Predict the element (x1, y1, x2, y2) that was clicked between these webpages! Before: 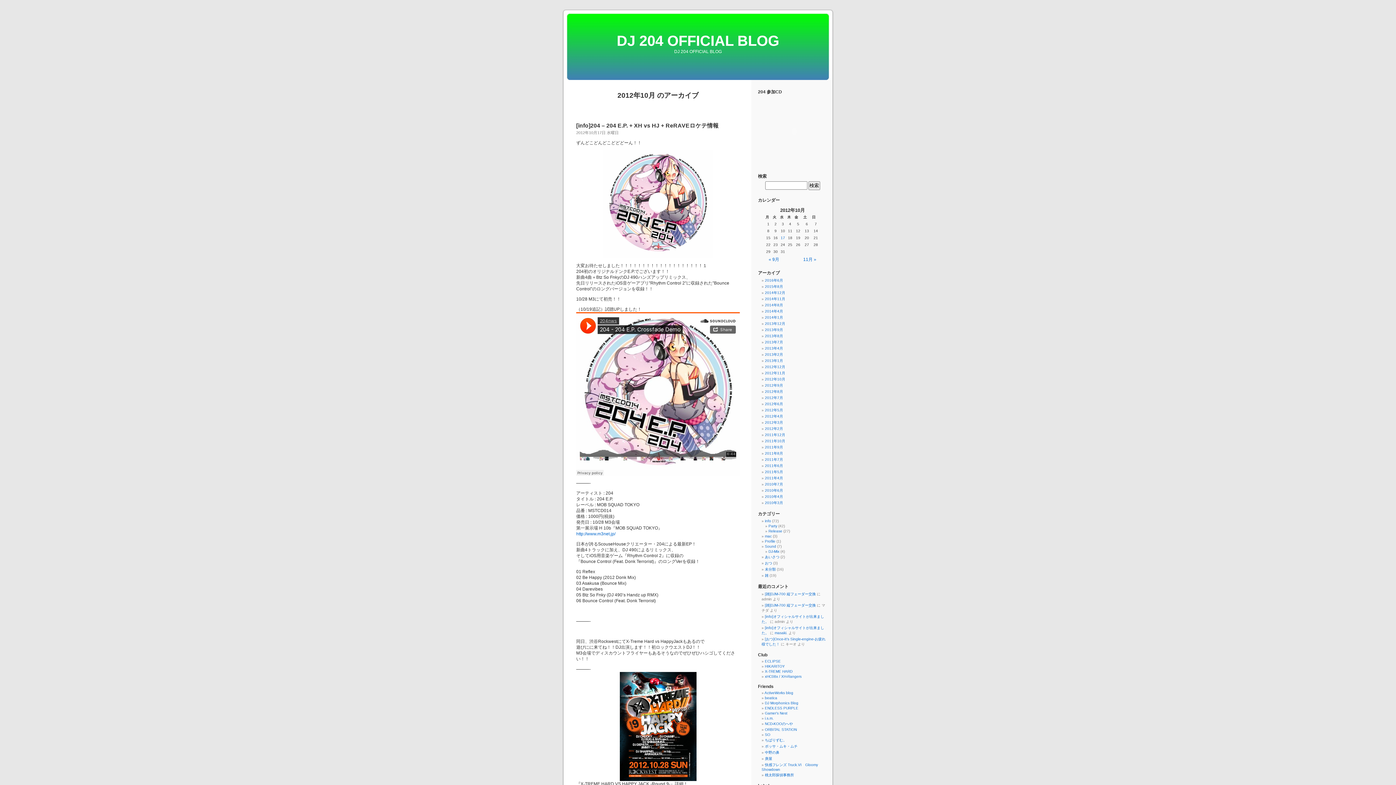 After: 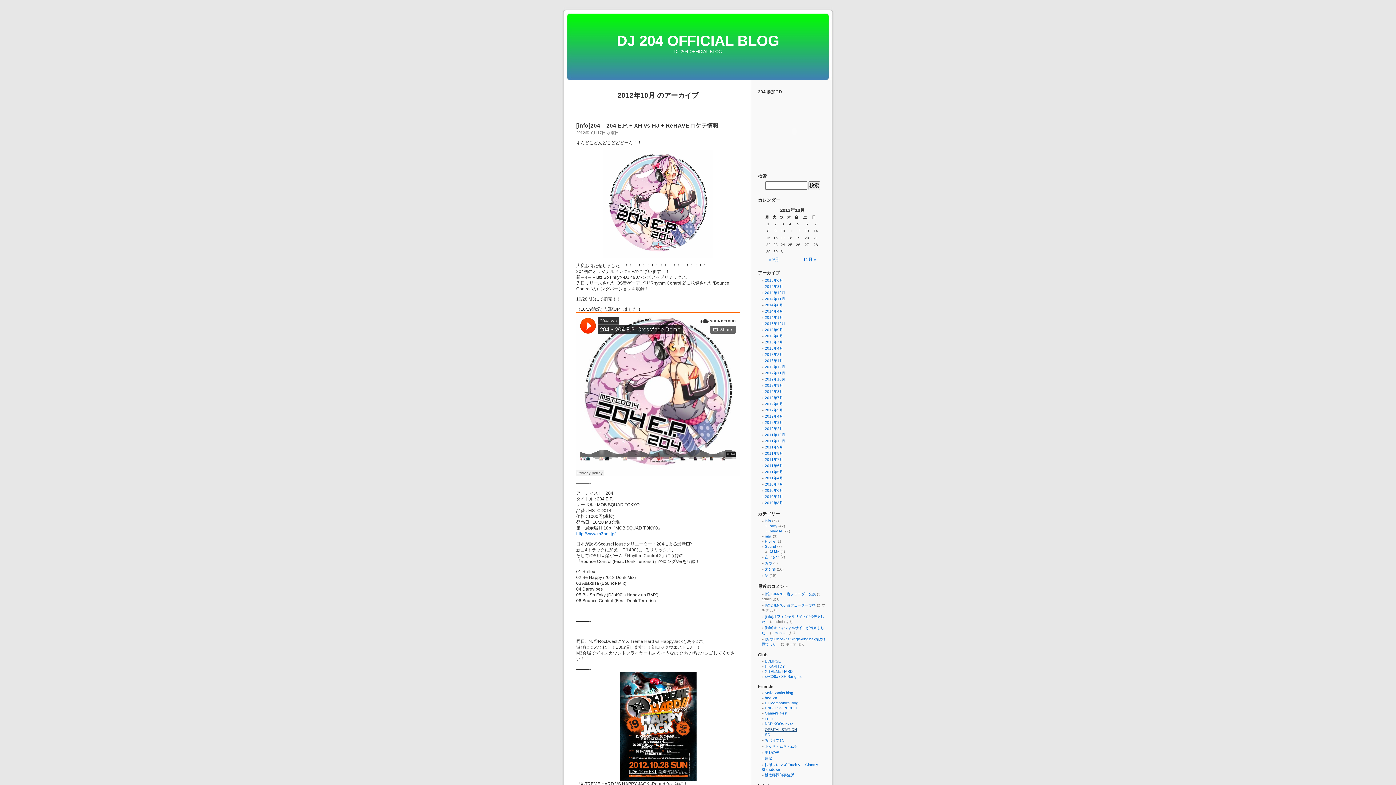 Action: bbox: (765, 728, 797, 732) label: ORBITAL STATION